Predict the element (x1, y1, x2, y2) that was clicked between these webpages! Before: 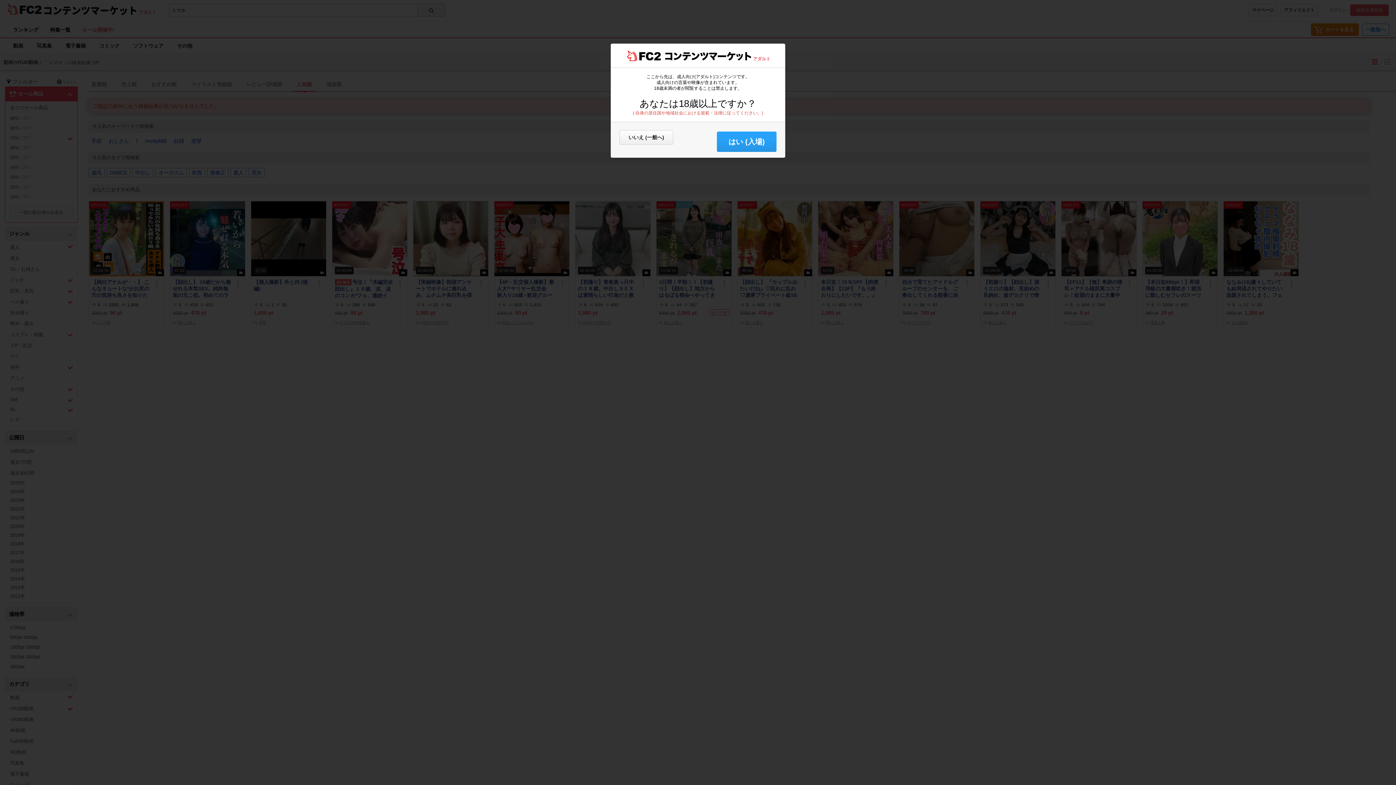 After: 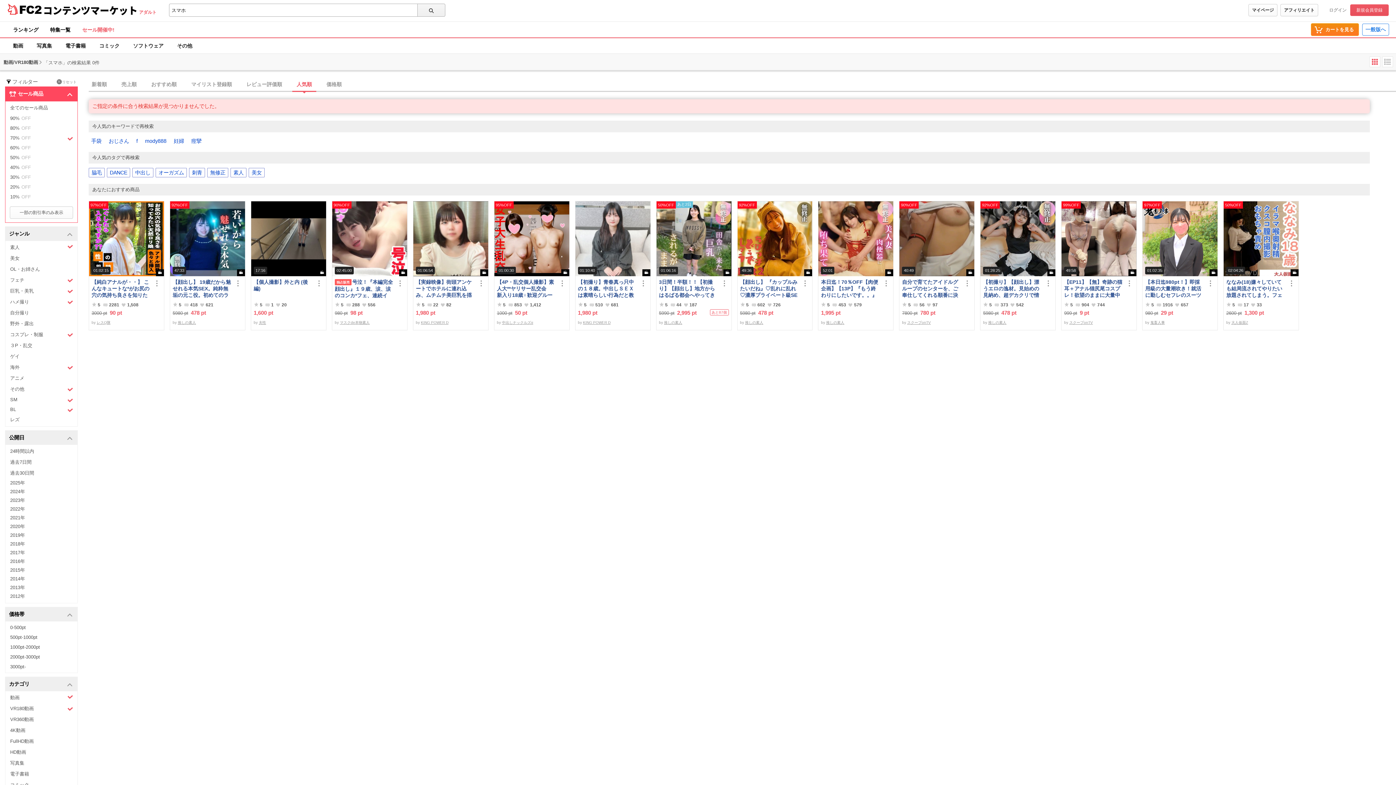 Action: label: はい (入場) bbox: (717, 131, 776, 152)